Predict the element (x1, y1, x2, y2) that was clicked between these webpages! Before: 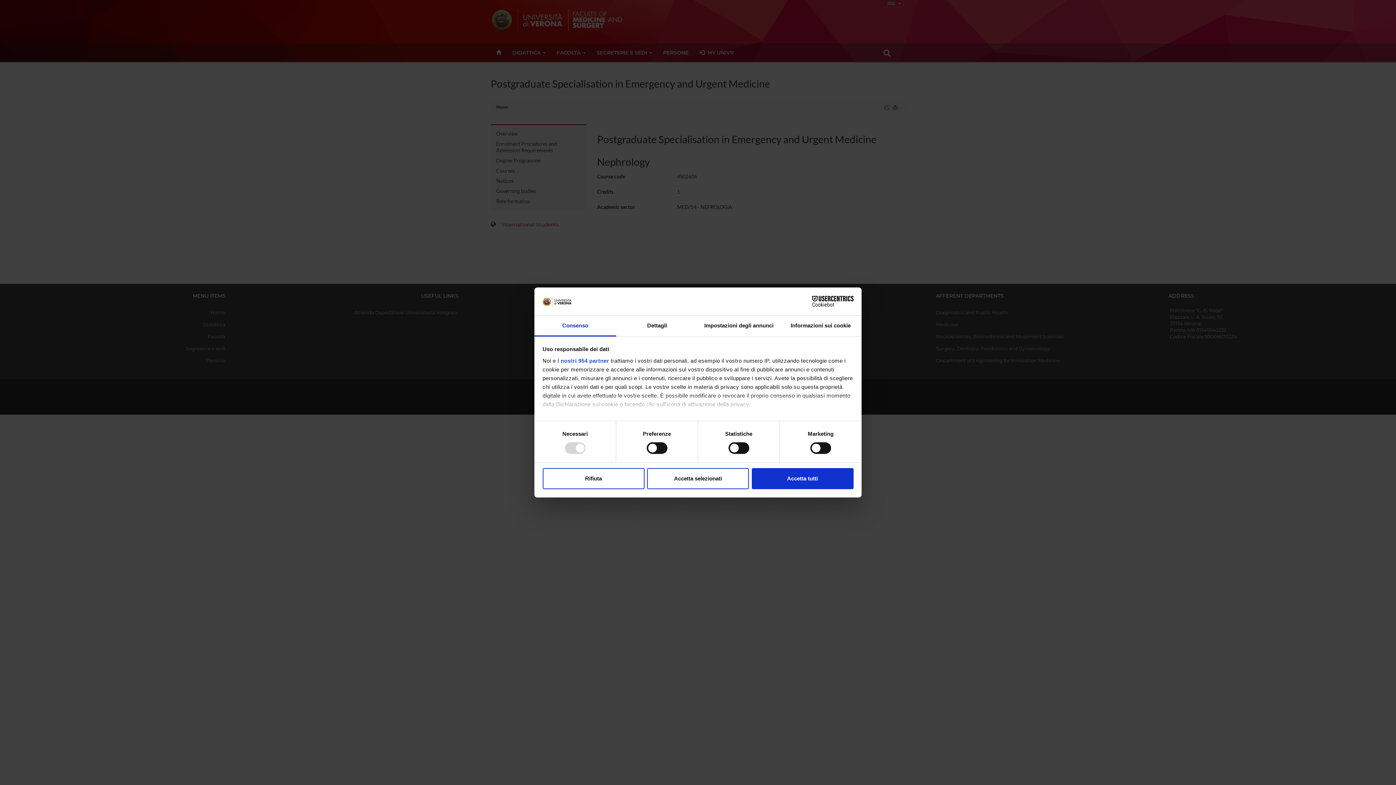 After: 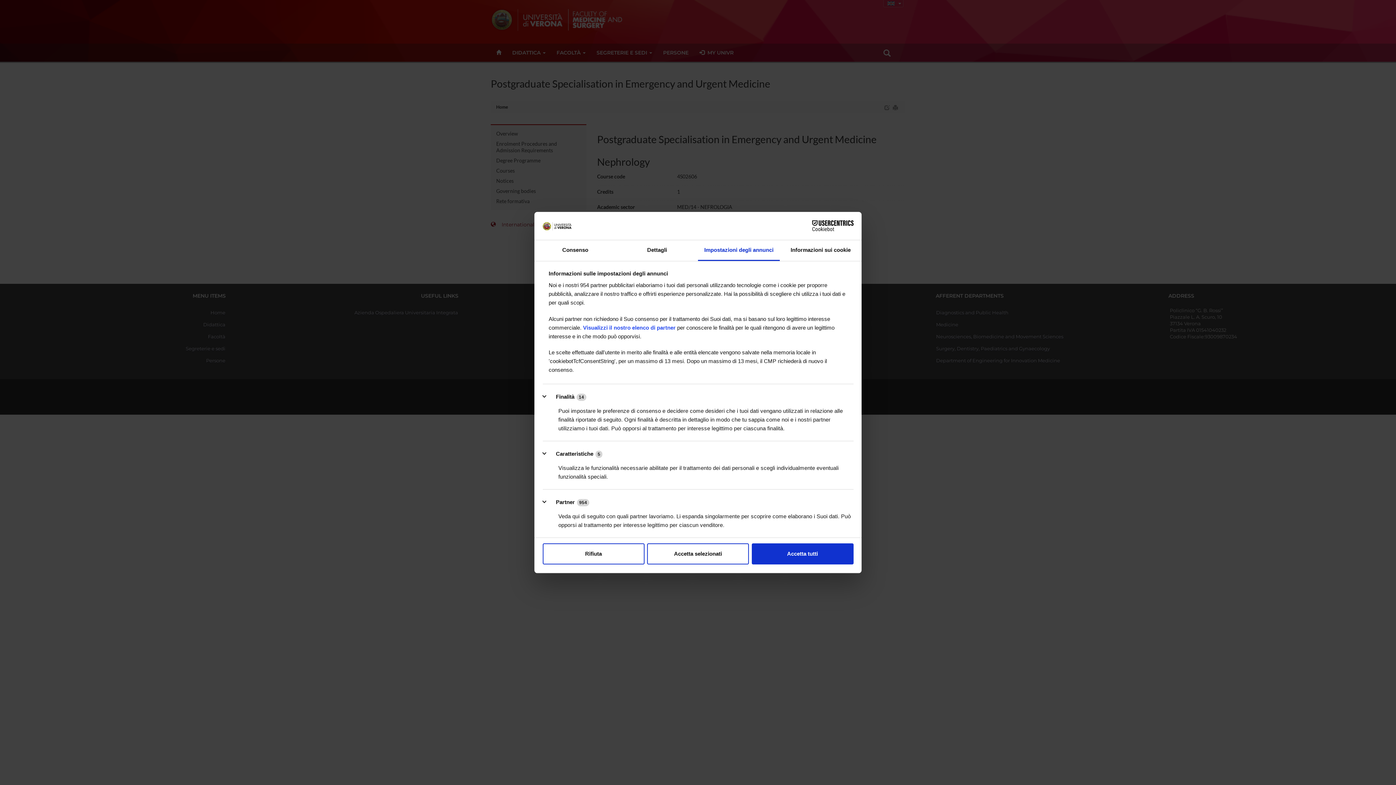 Action: label: Impostazioni degli annunci bbox: (698, 315, 780, 336)